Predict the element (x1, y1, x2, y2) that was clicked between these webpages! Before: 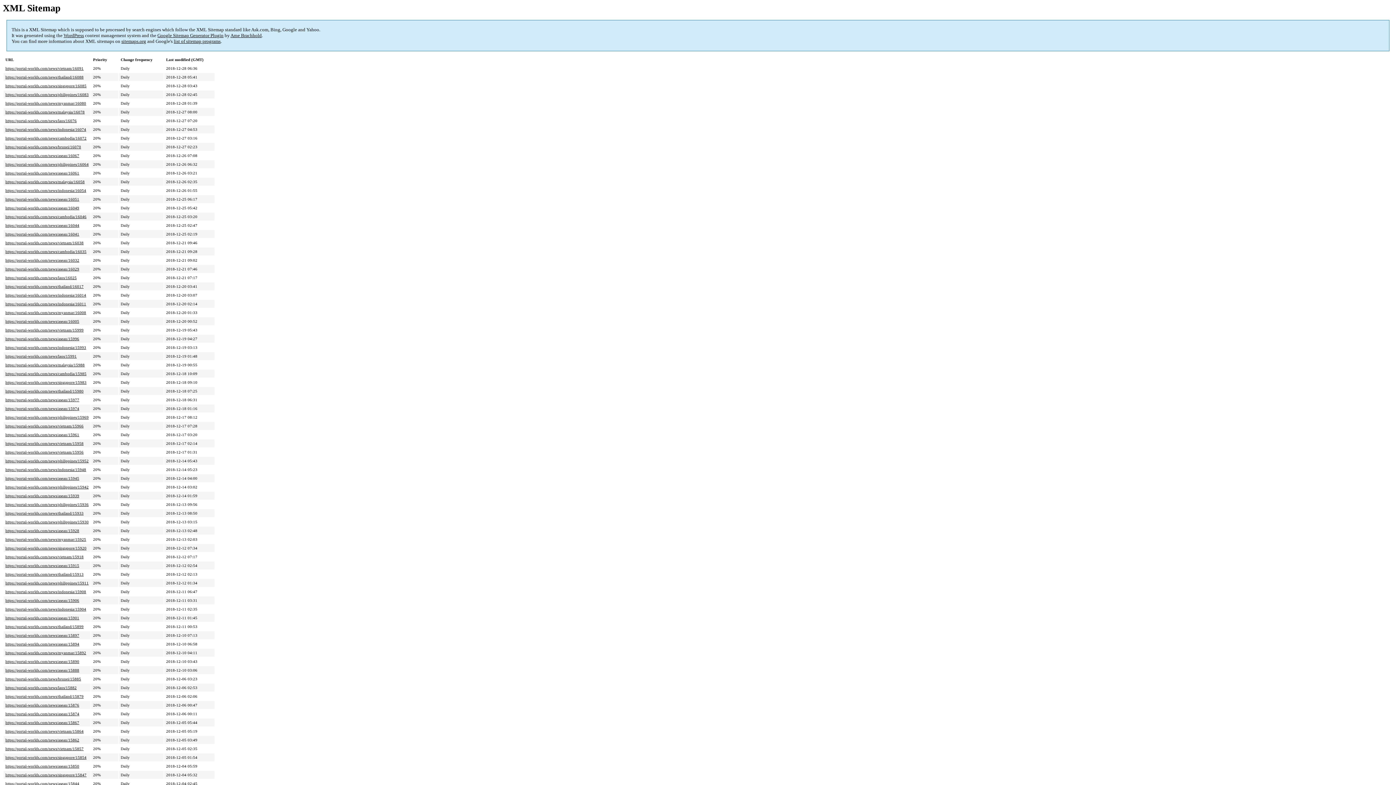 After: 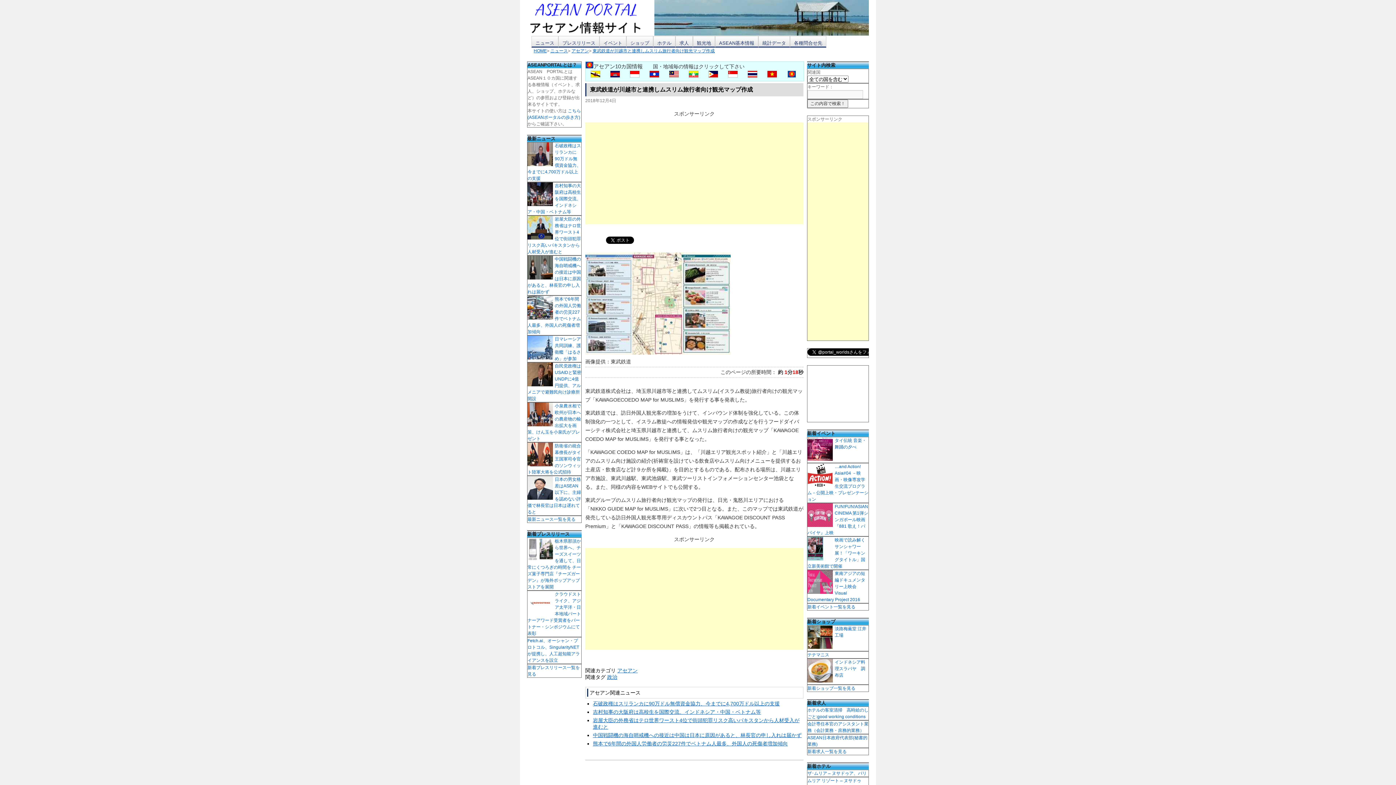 Action: bbox: (5, 764, 79, 768) label: https://portal-worlds.com/news/asean/15850